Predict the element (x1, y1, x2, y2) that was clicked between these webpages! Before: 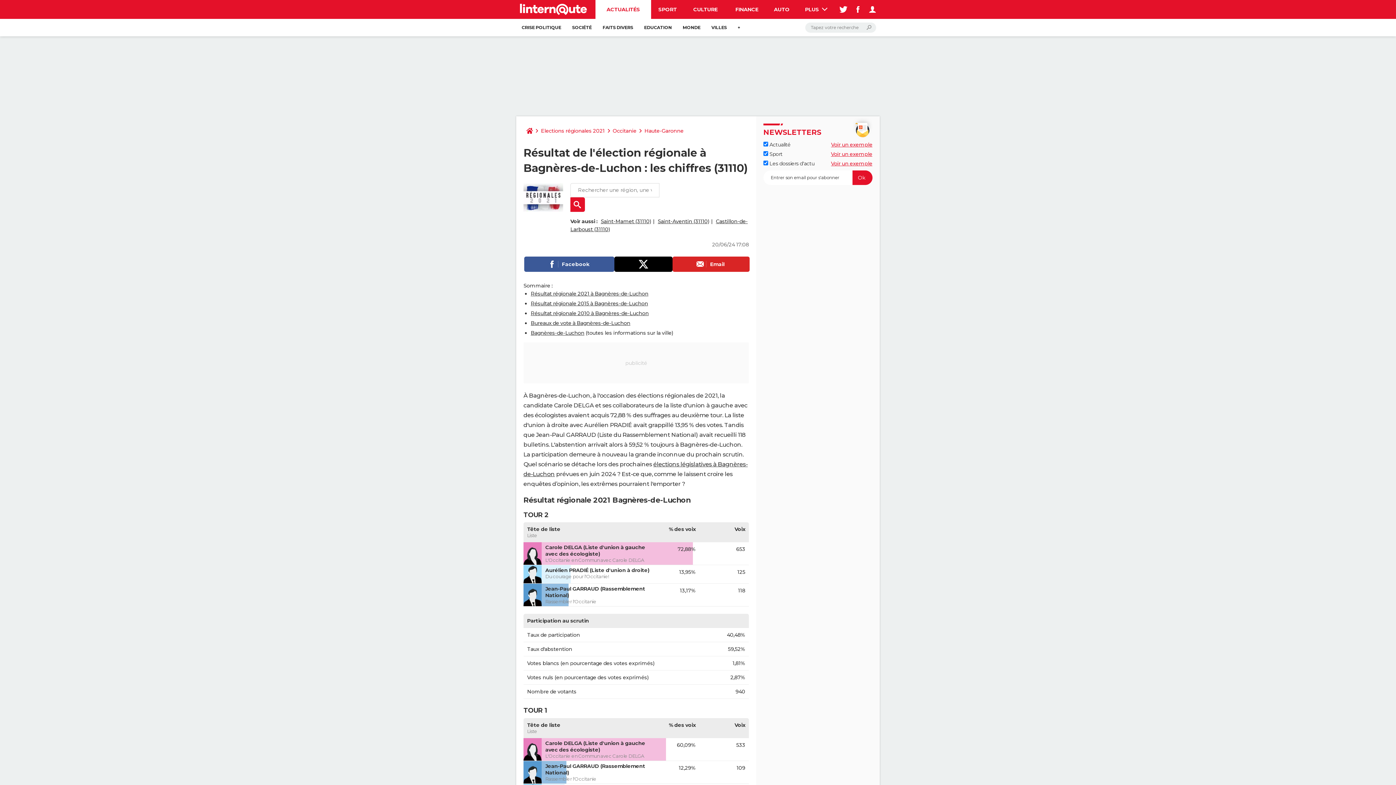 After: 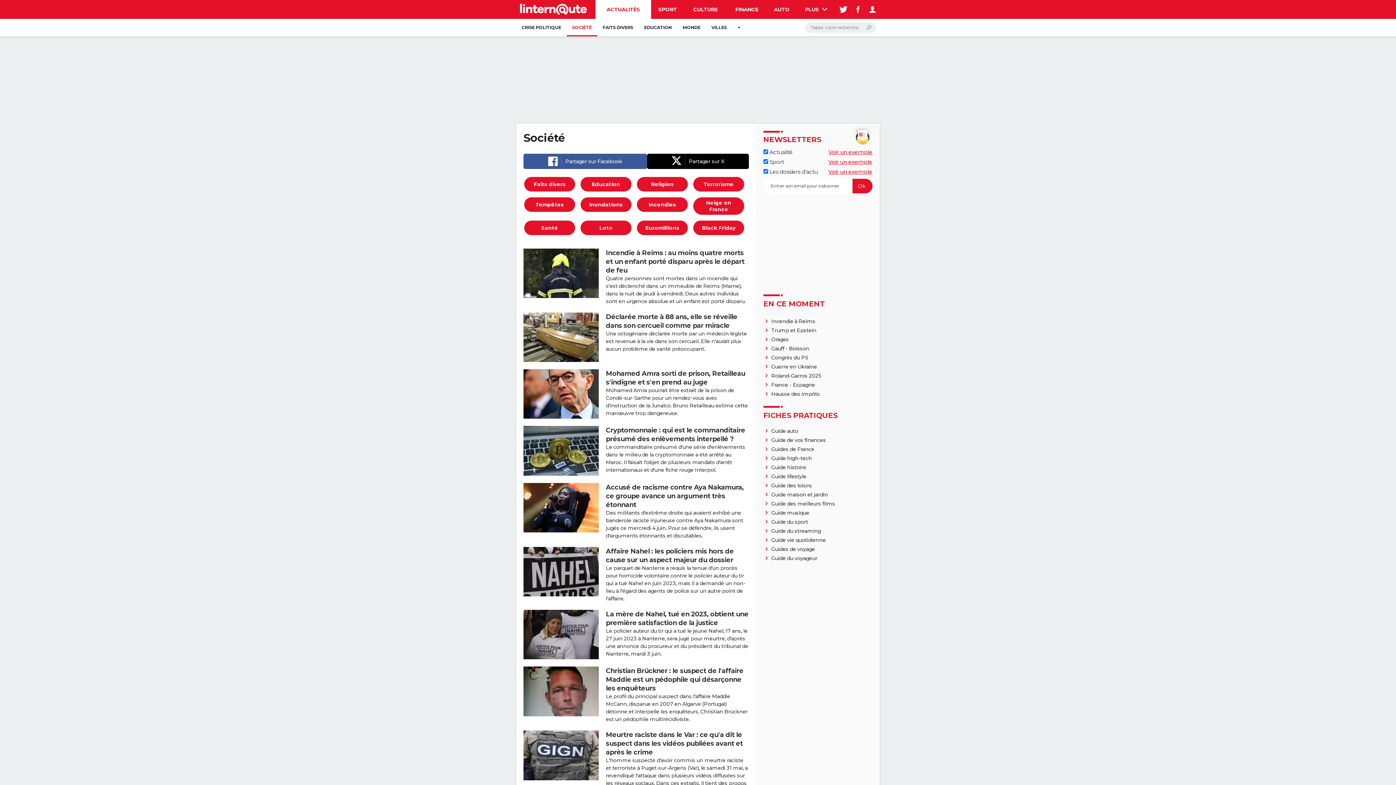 Action: label: SOCIÉTÉ bbox: (566, 18, 597, 36)